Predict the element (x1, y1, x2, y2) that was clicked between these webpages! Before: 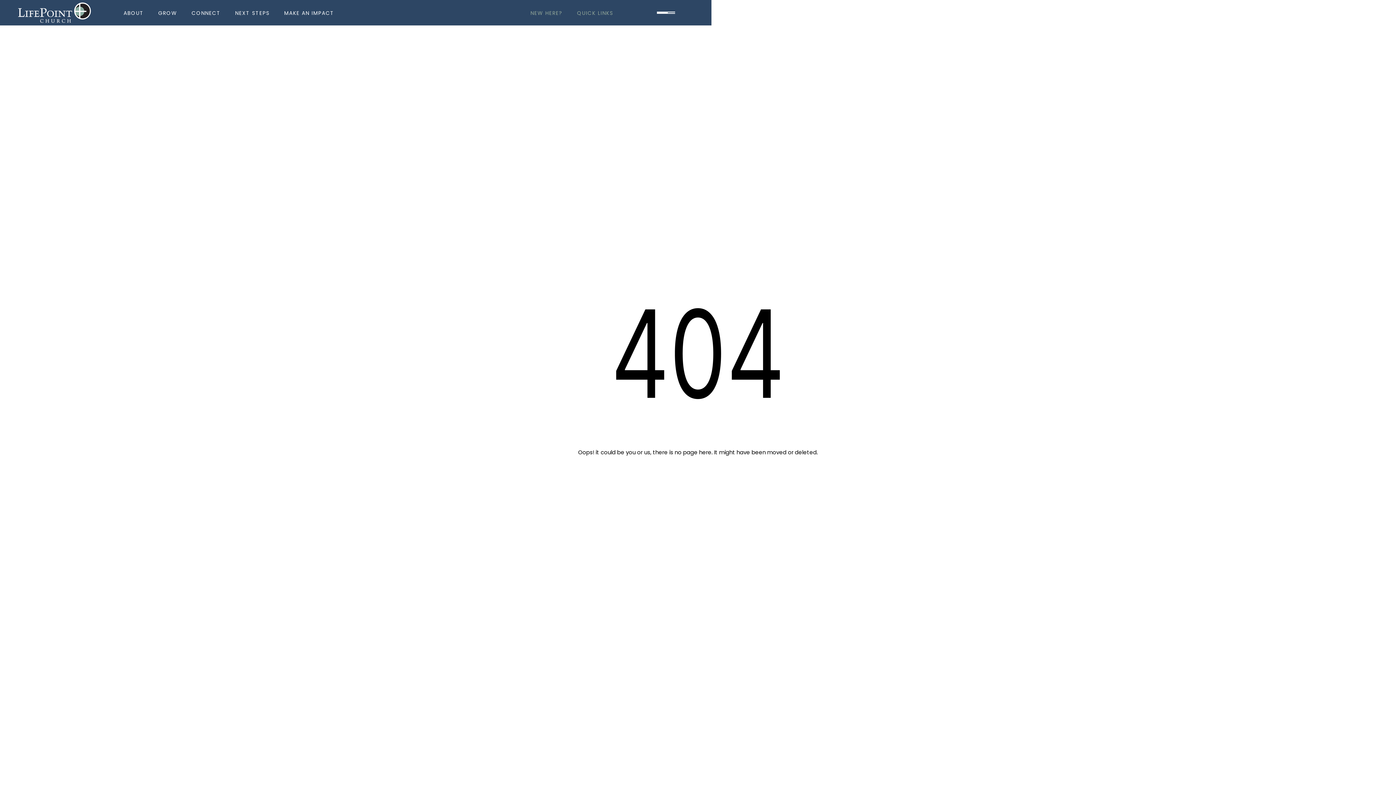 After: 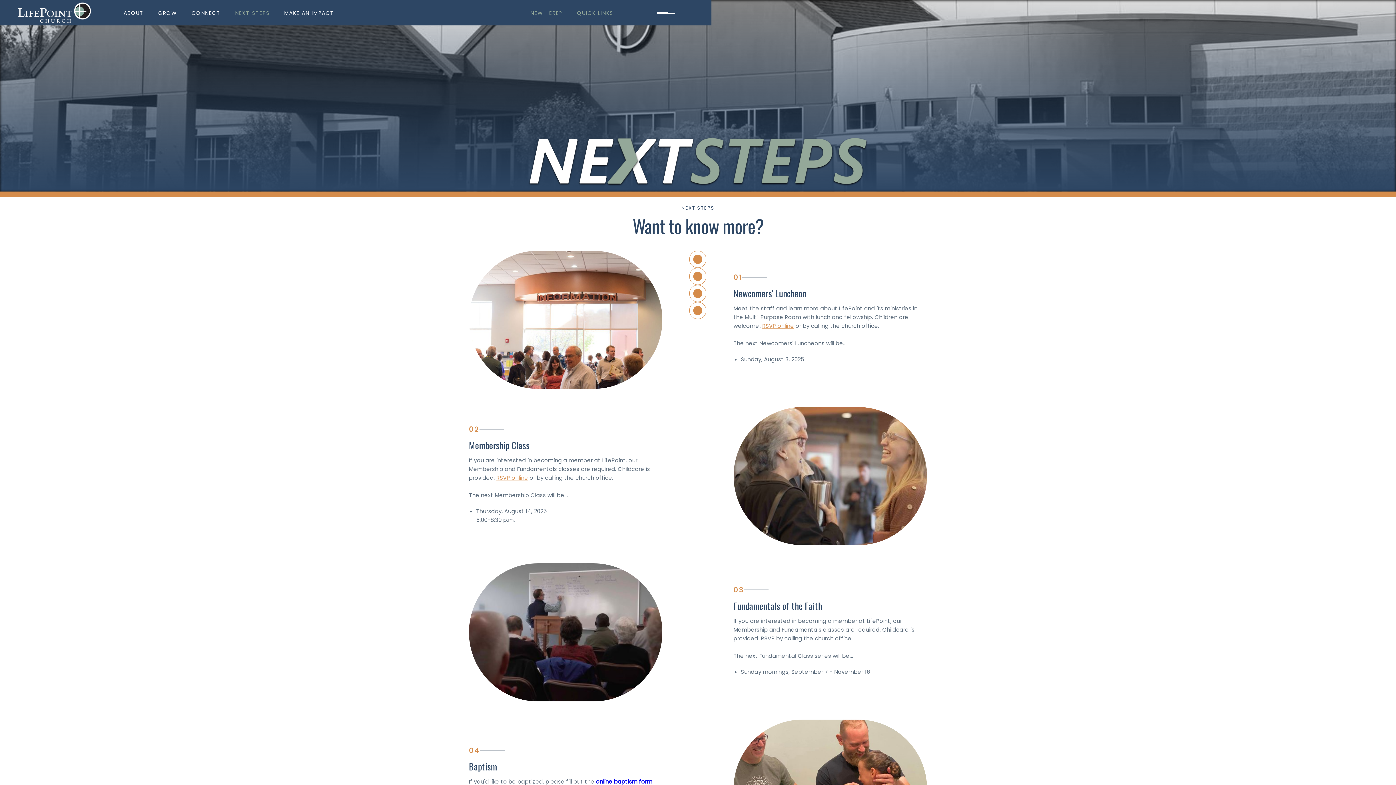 Action: label: NEXT STEPS bbox: (227, 0, 276, 25)